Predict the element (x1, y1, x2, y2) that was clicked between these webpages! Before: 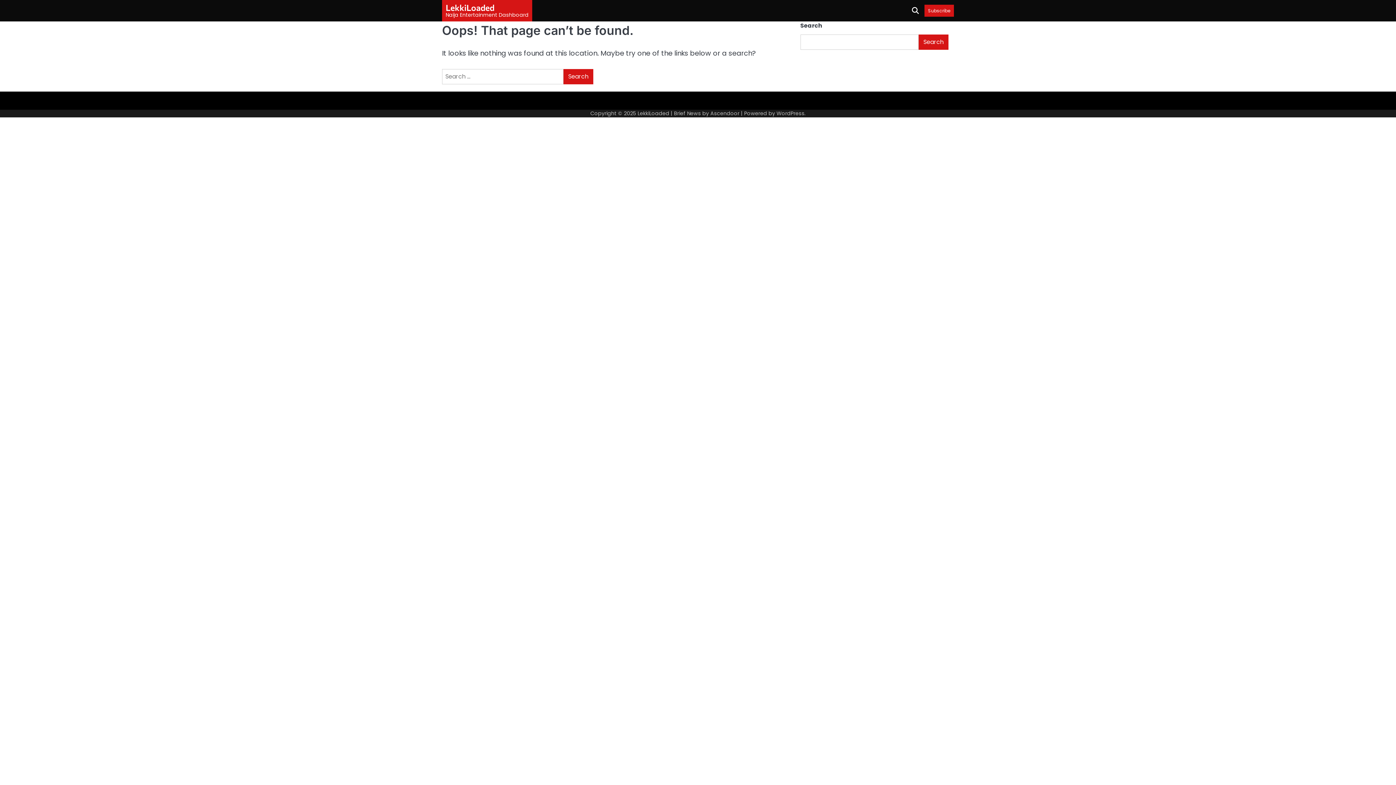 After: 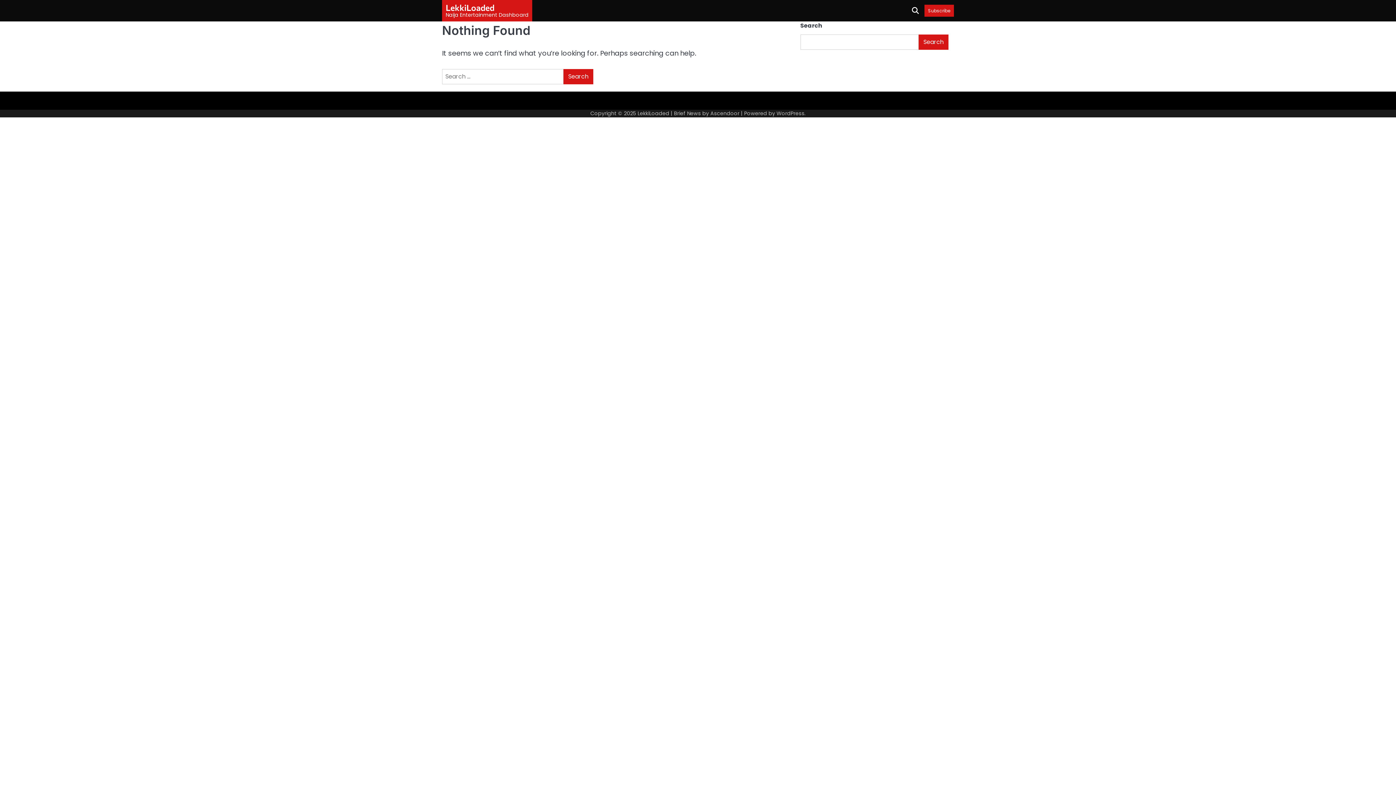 Action: bbox: (445, 2, 494, 12) label: LekkiLoaded